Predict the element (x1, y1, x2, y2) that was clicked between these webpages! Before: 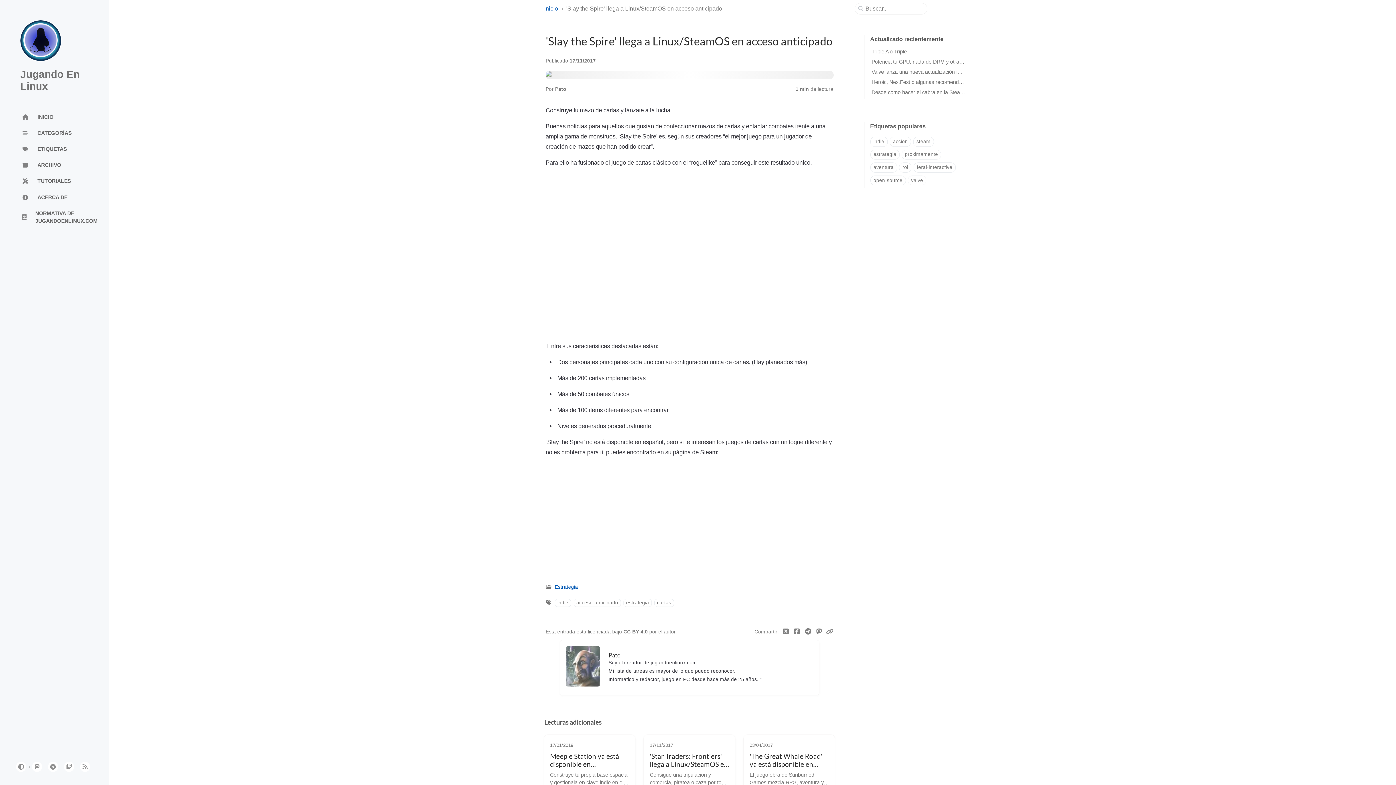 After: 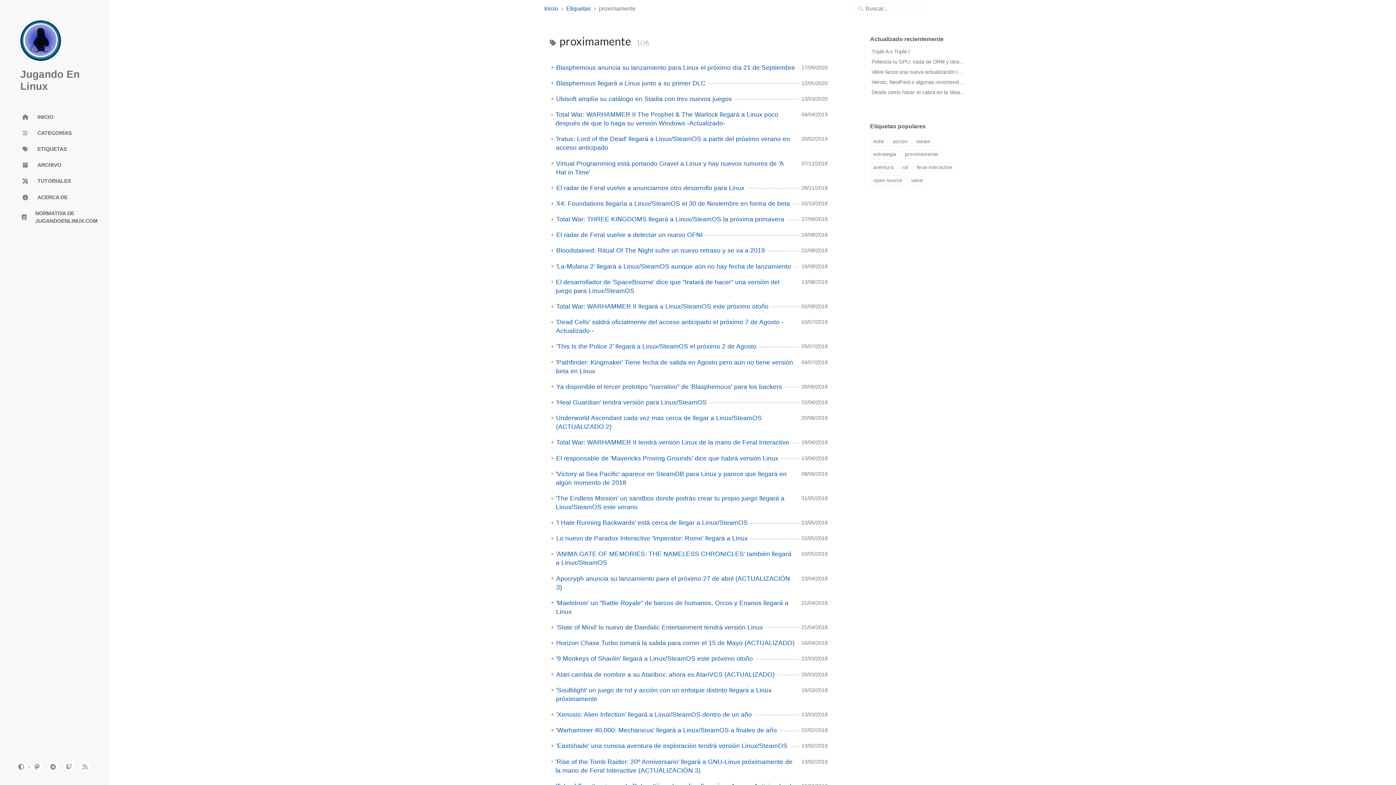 Action: label: proximamente bbox: (901, 149, 941, 159)